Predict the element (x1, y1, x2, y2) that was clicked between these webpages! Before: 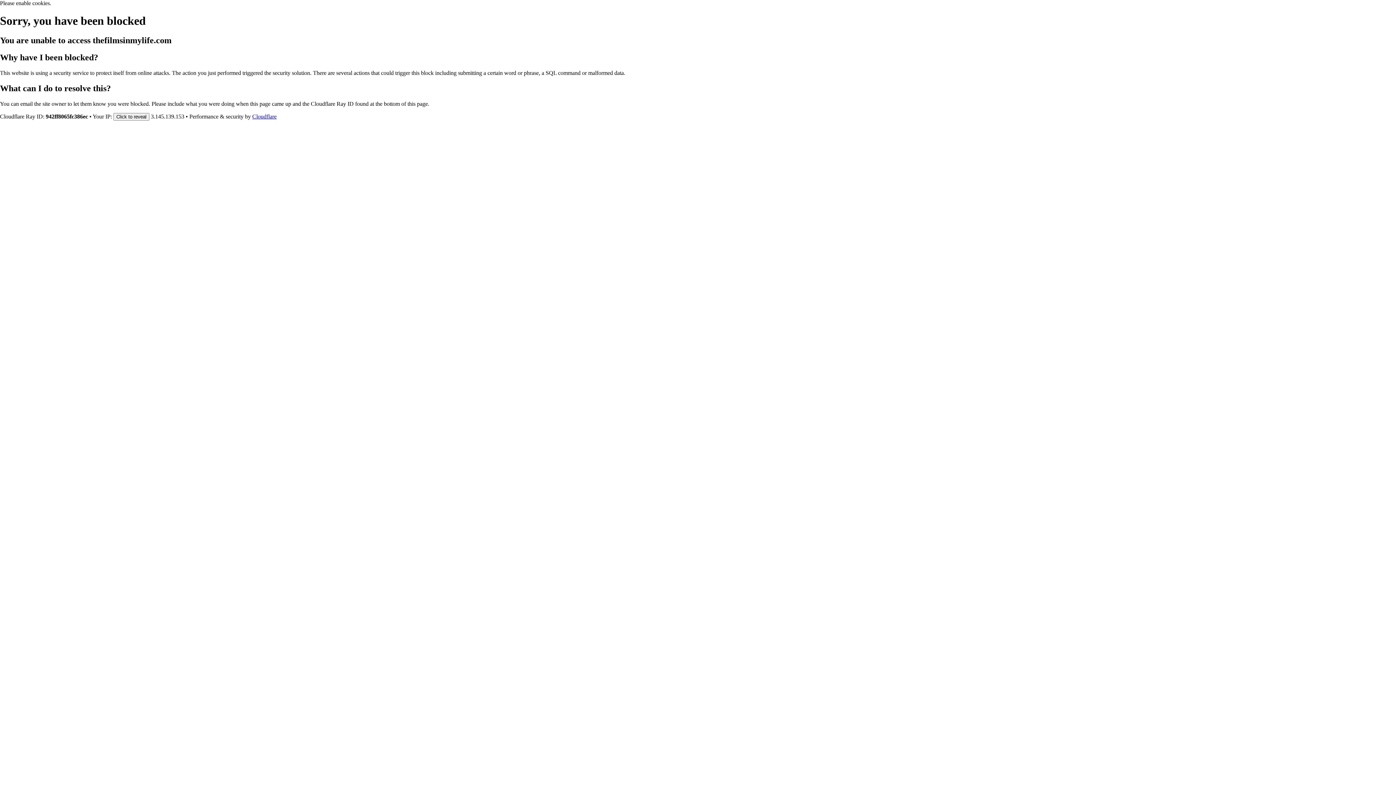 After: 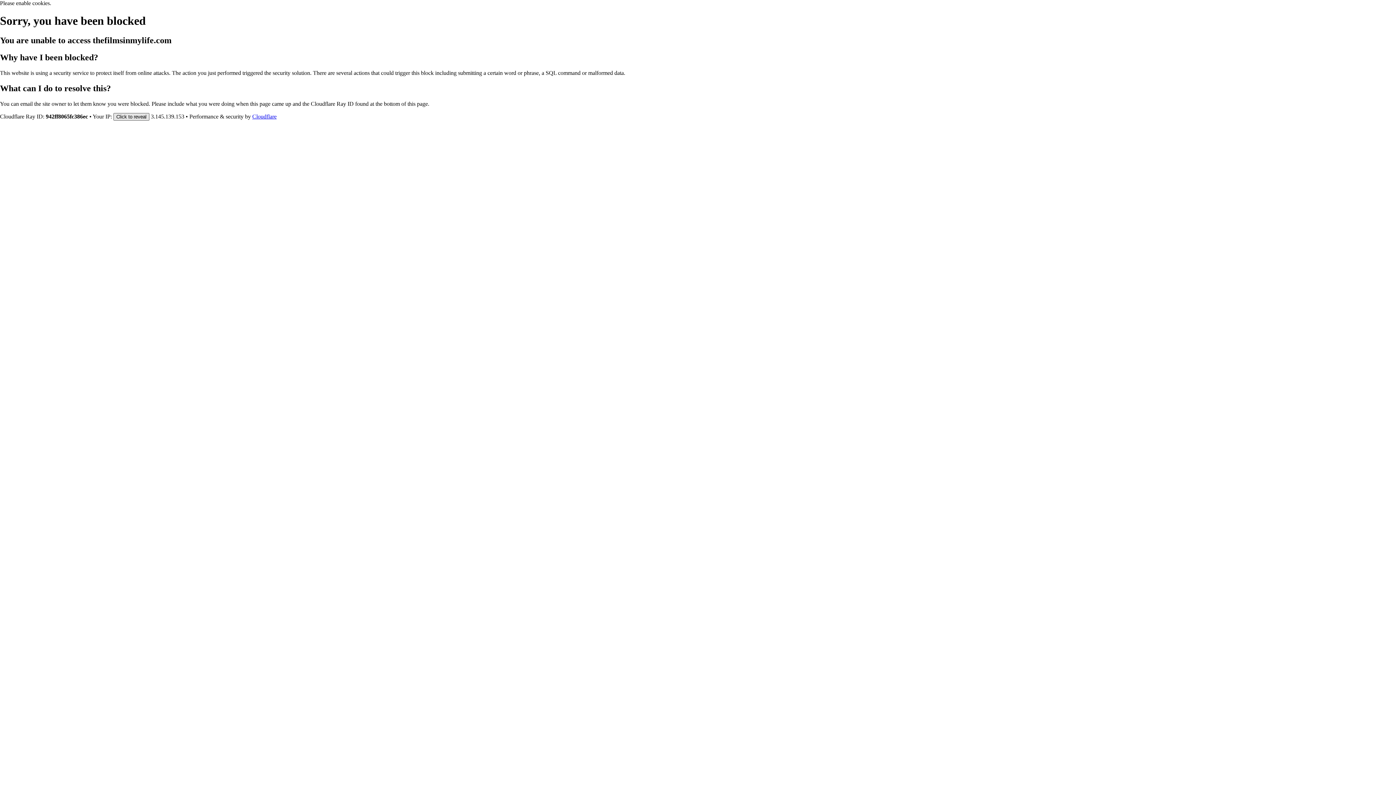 Action: label: Click to reveal bbox: (113, 112, 149, 120)